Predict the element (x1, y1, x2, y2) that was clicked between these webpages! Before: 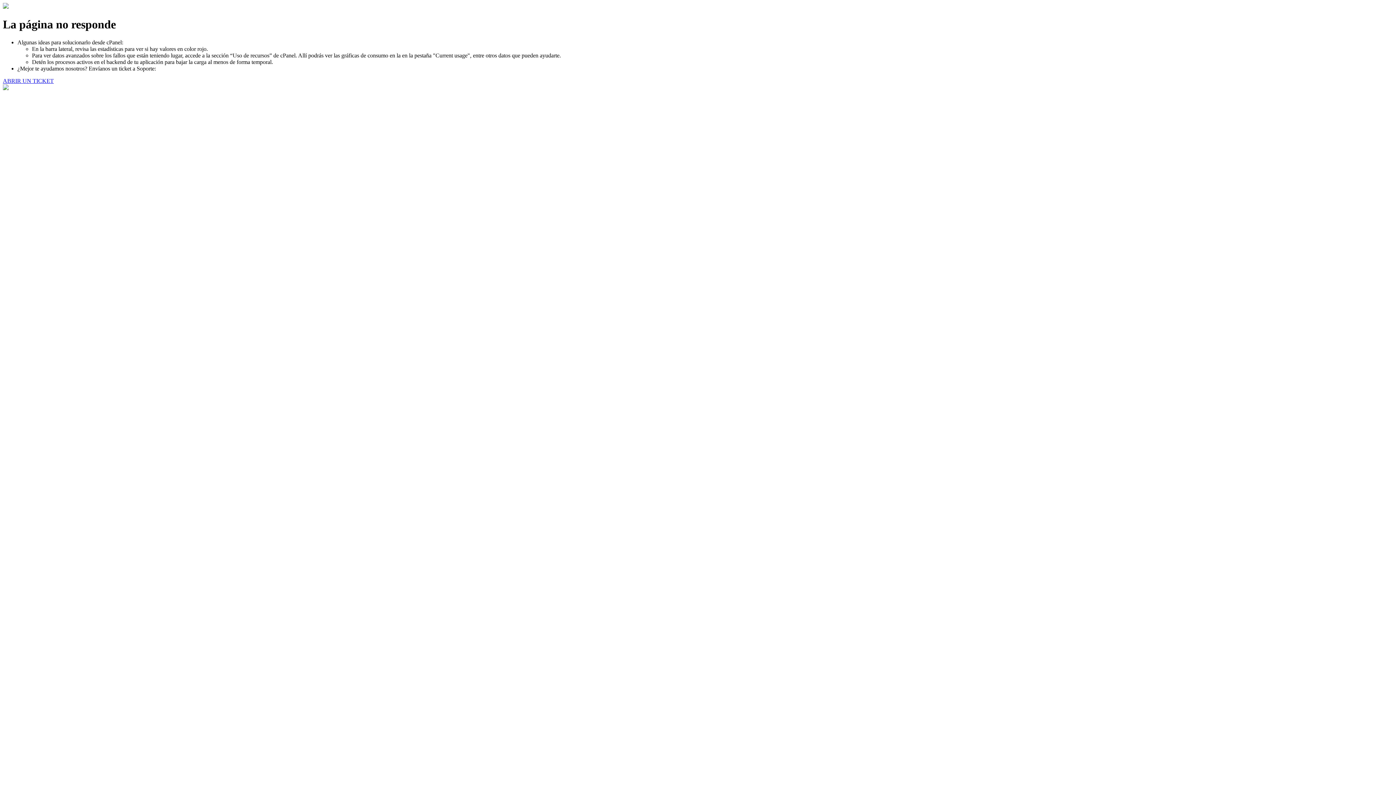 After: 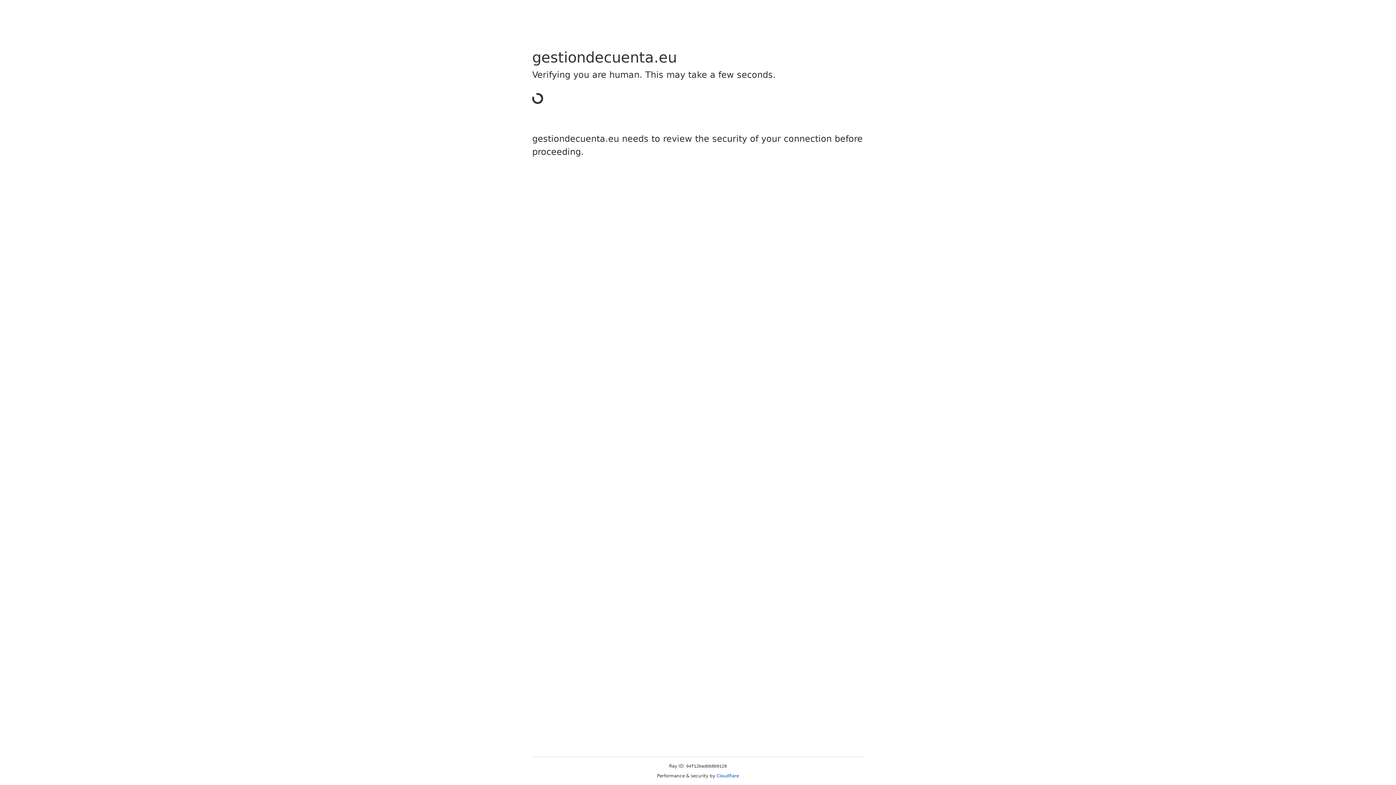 Action: bbox: (2, 77, 53, 83) label: ABRIR UN TICKET